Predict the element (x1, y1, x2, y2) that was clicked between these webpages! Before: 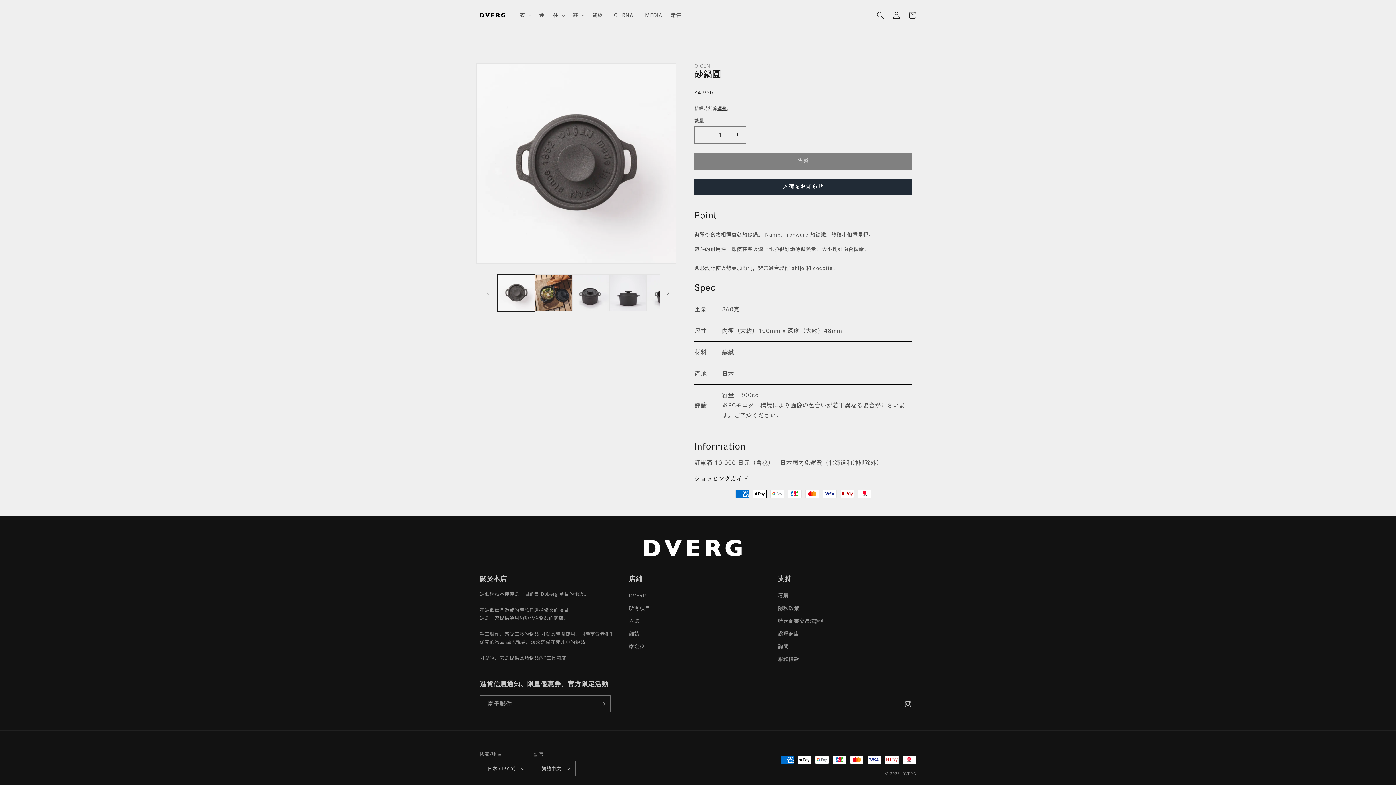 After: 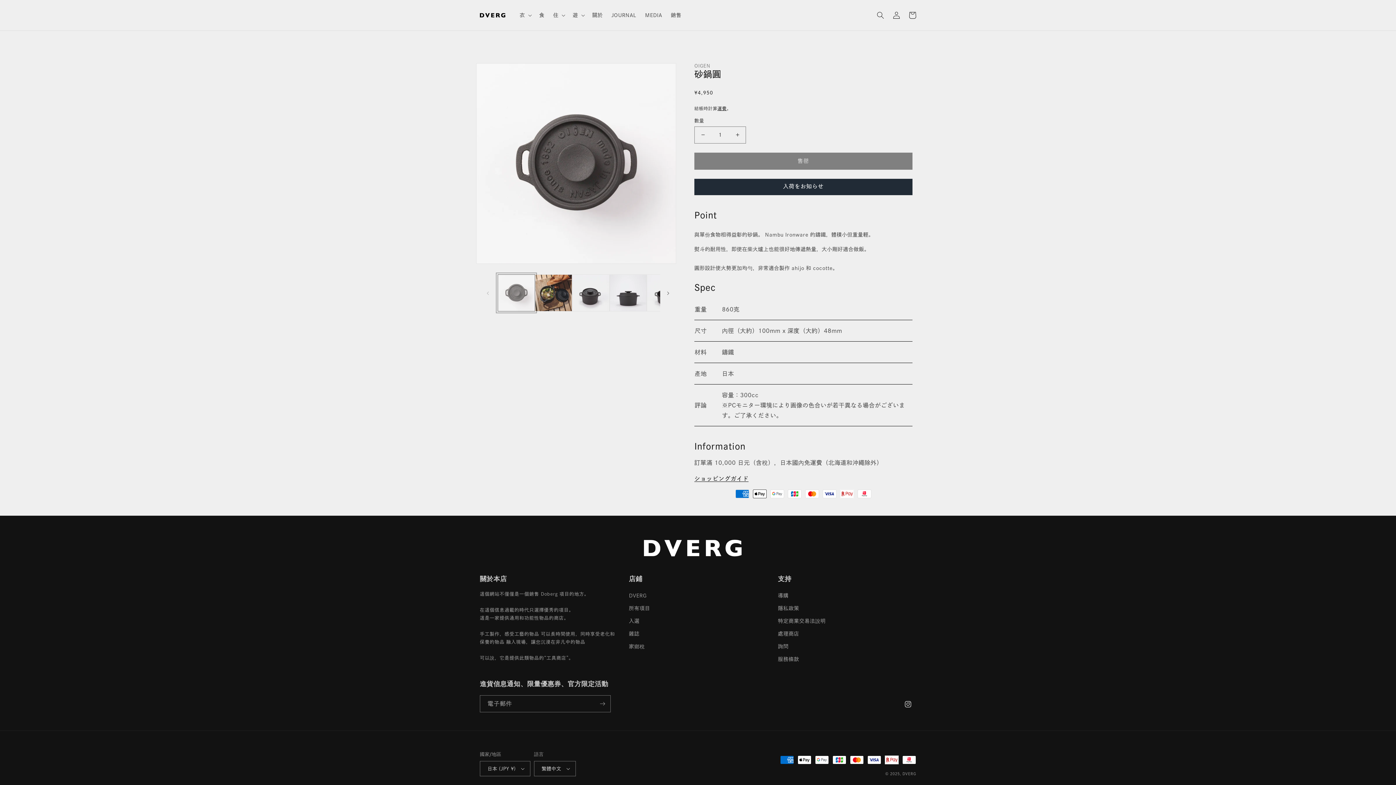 Action: bbox: (497, 274, 535, 311) label: 在圖庫檢視畫面載入圖片 1